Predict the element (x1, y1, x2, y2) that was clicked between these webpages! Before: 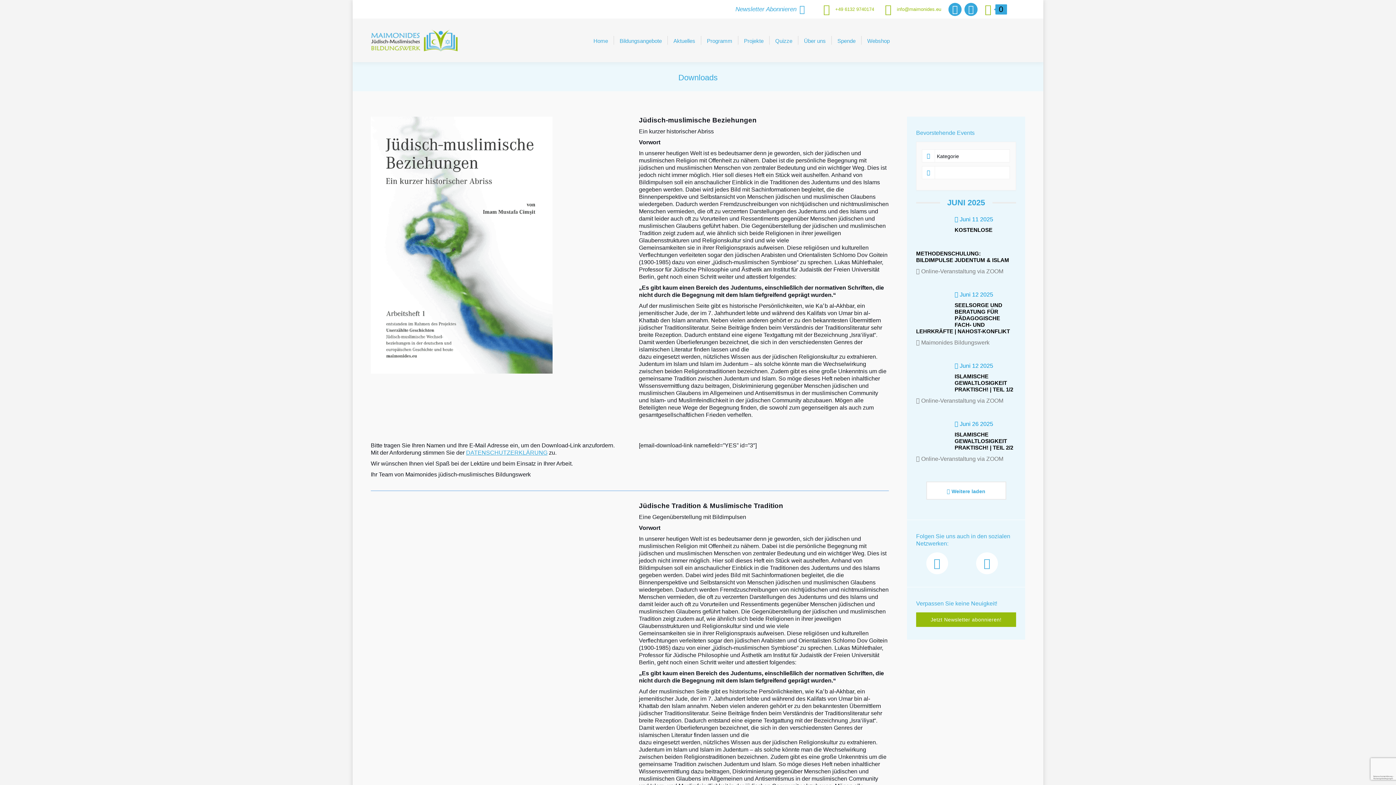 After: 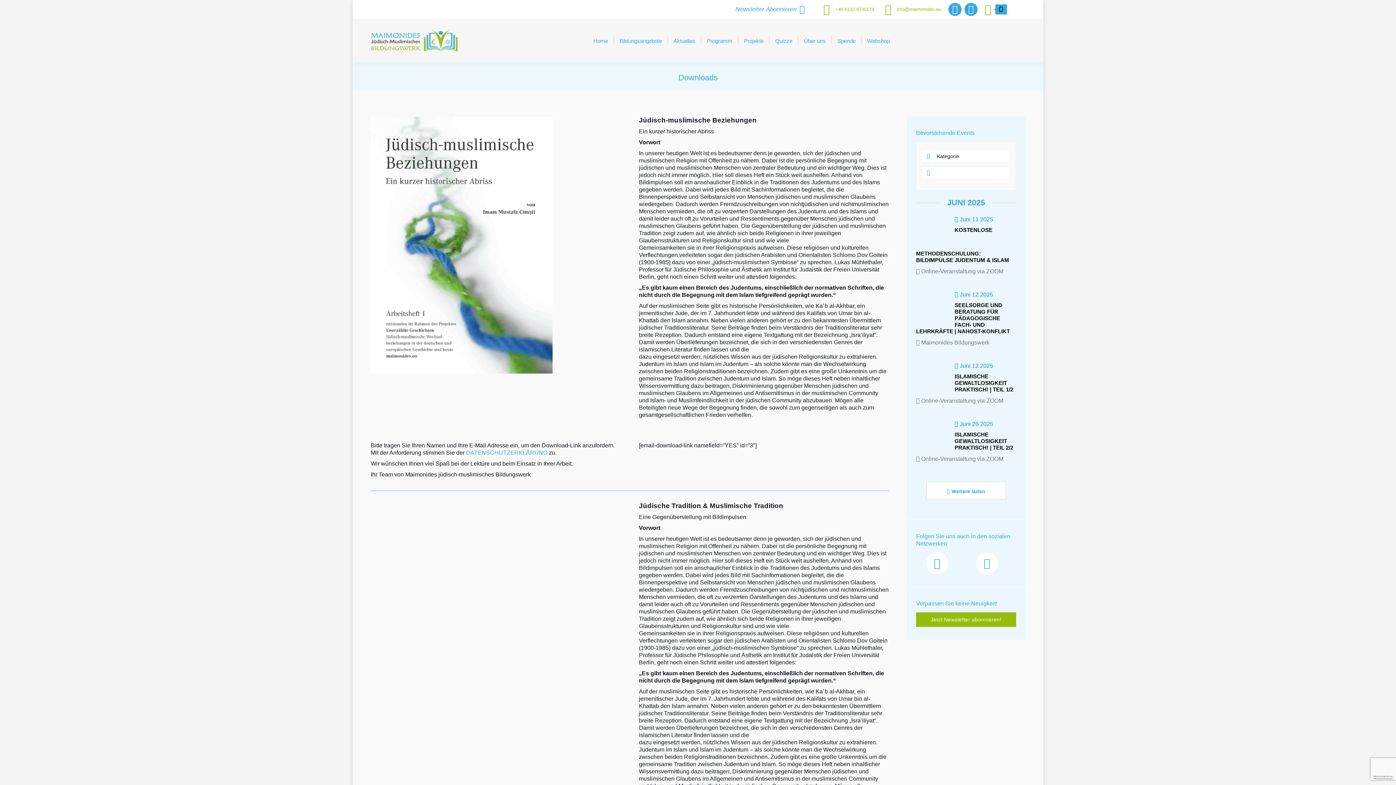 Action: label: DATENSCHUTZERKLÄRUNG bbox: (466, 449, 547, 456)